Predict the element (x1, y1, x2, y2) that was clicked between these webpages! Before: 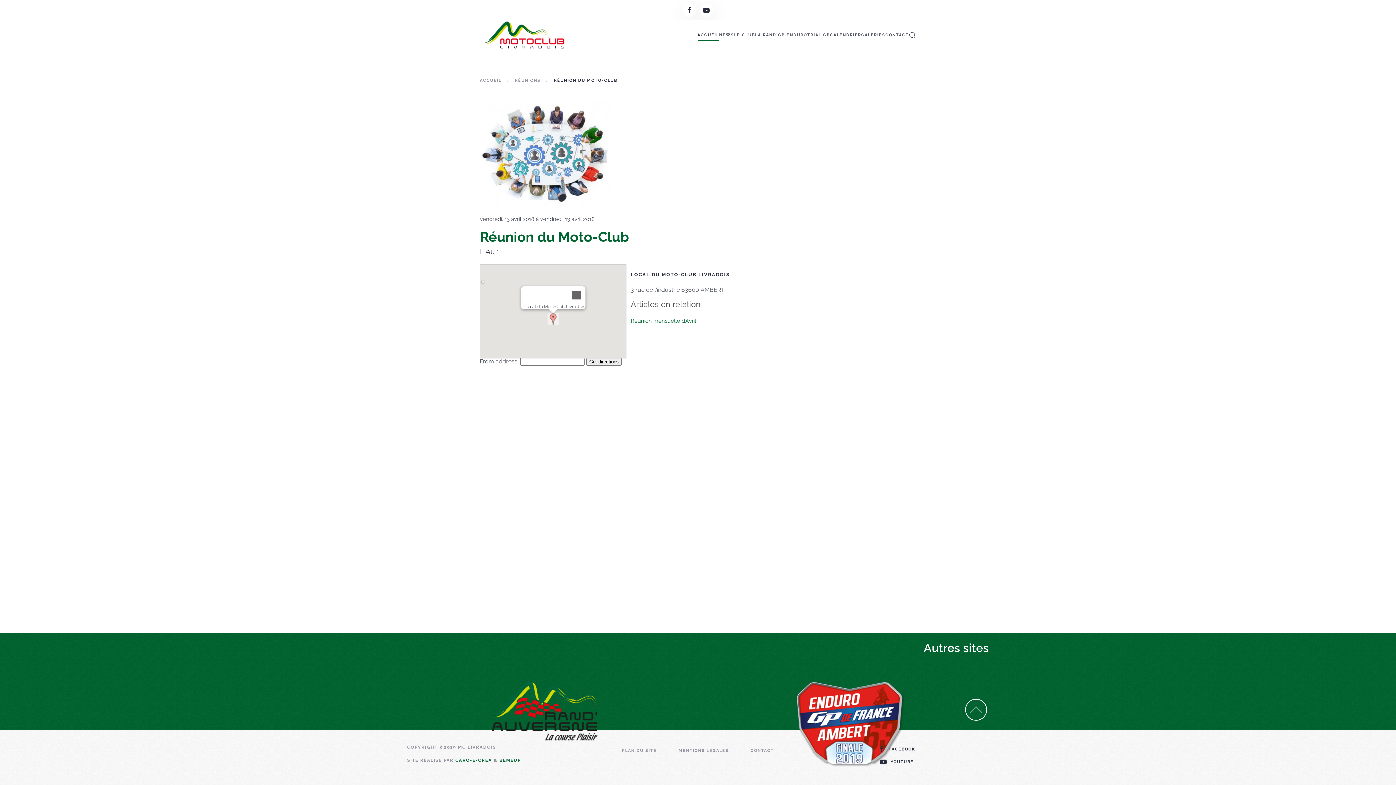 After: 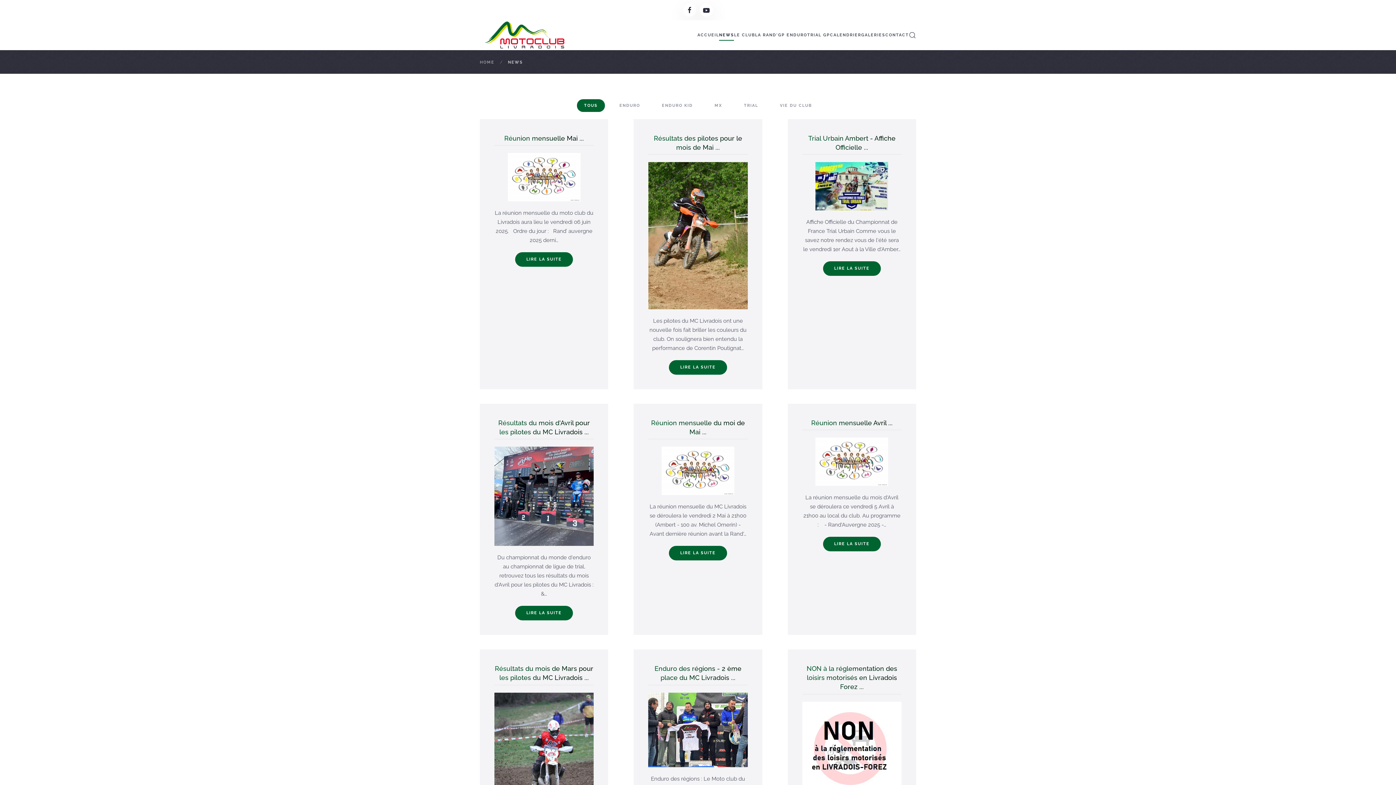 Action: bbox: (719, 20, 734, 49) label: NEWS